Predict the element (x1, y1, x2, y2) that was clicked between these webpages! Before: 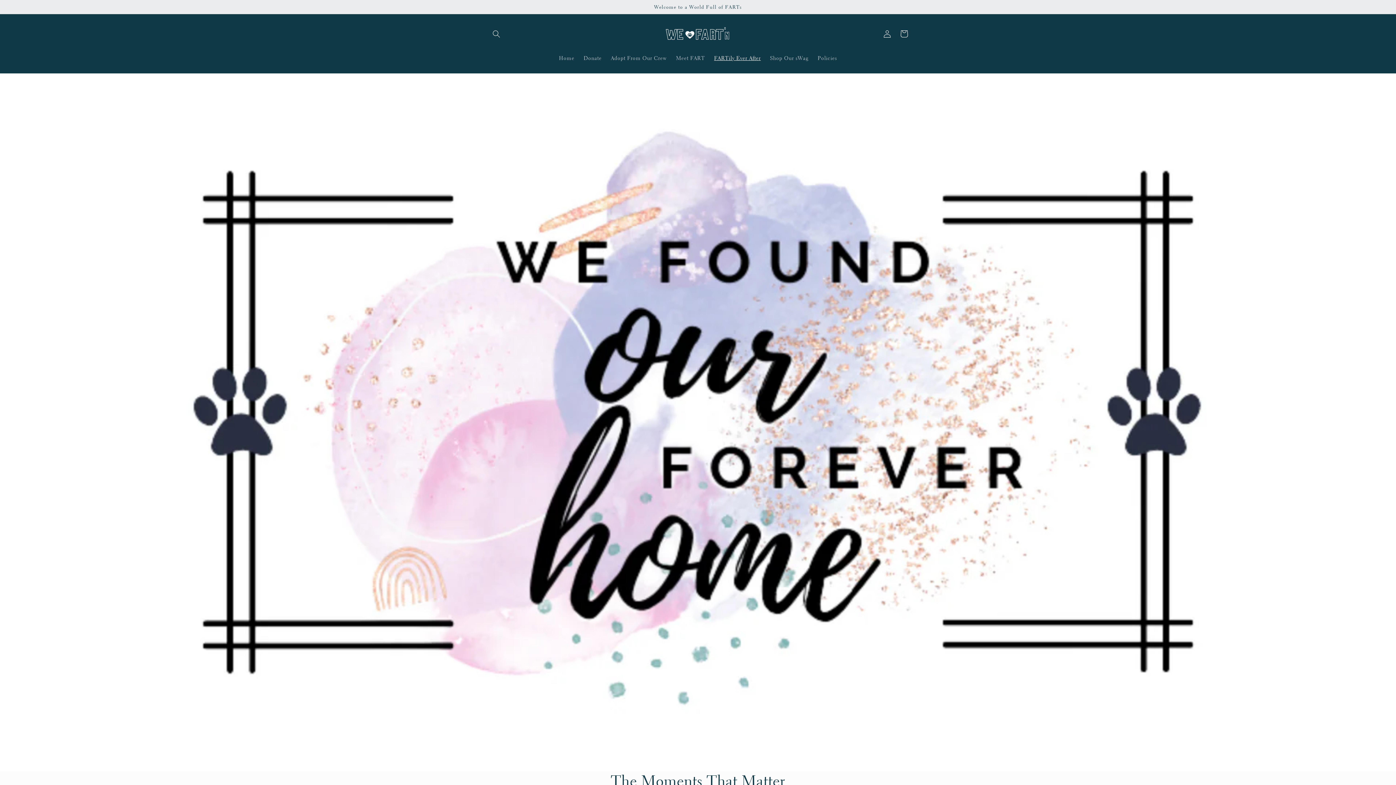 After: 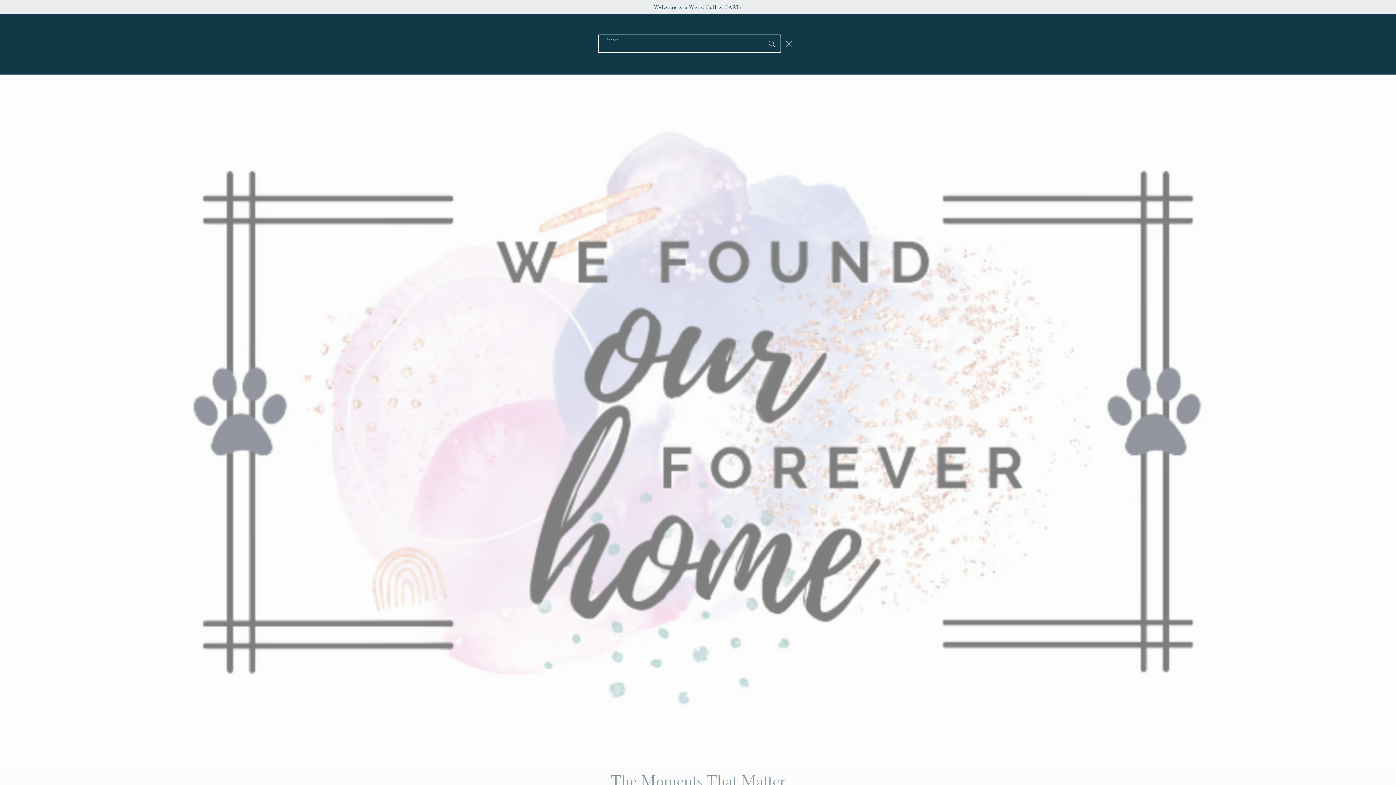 Action: bbox: (488, 25, 504, 42) label: Search